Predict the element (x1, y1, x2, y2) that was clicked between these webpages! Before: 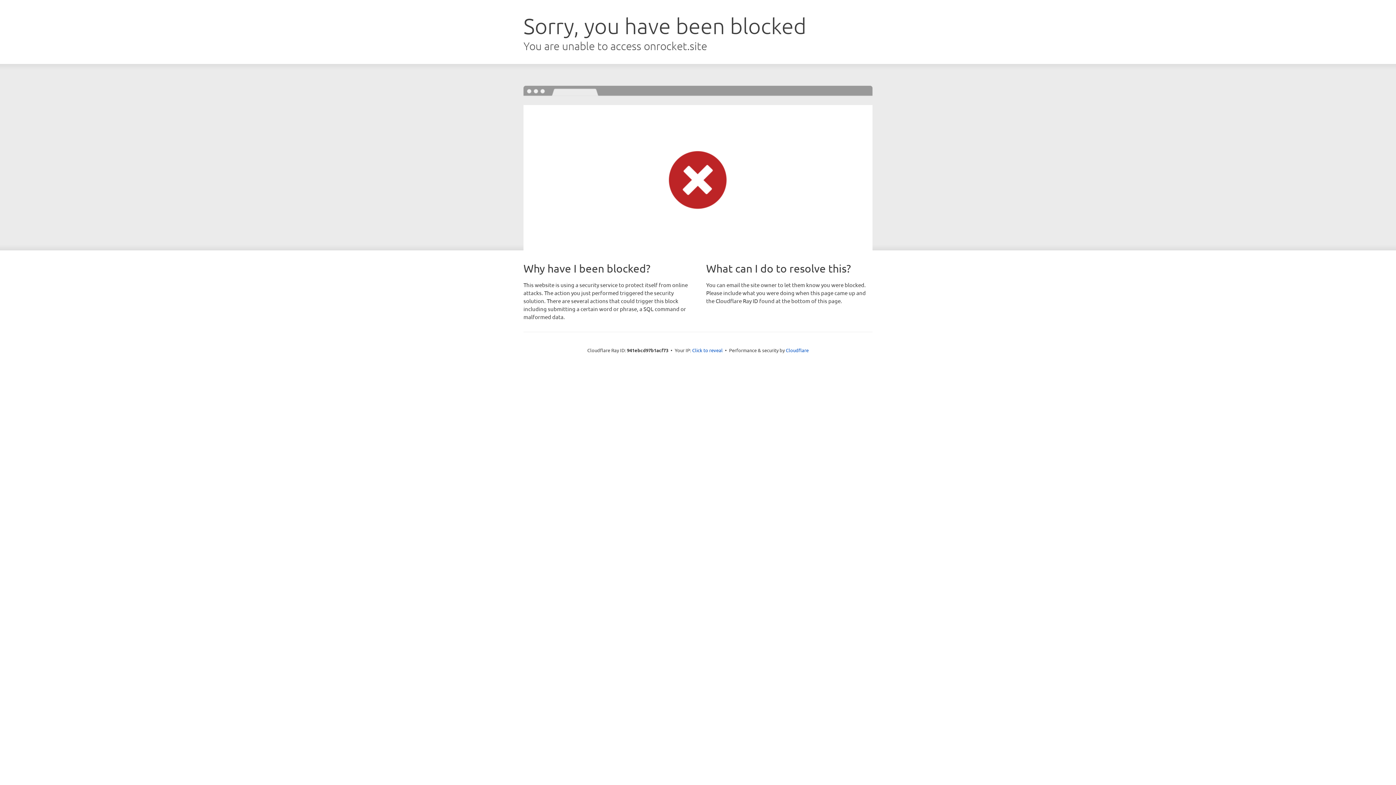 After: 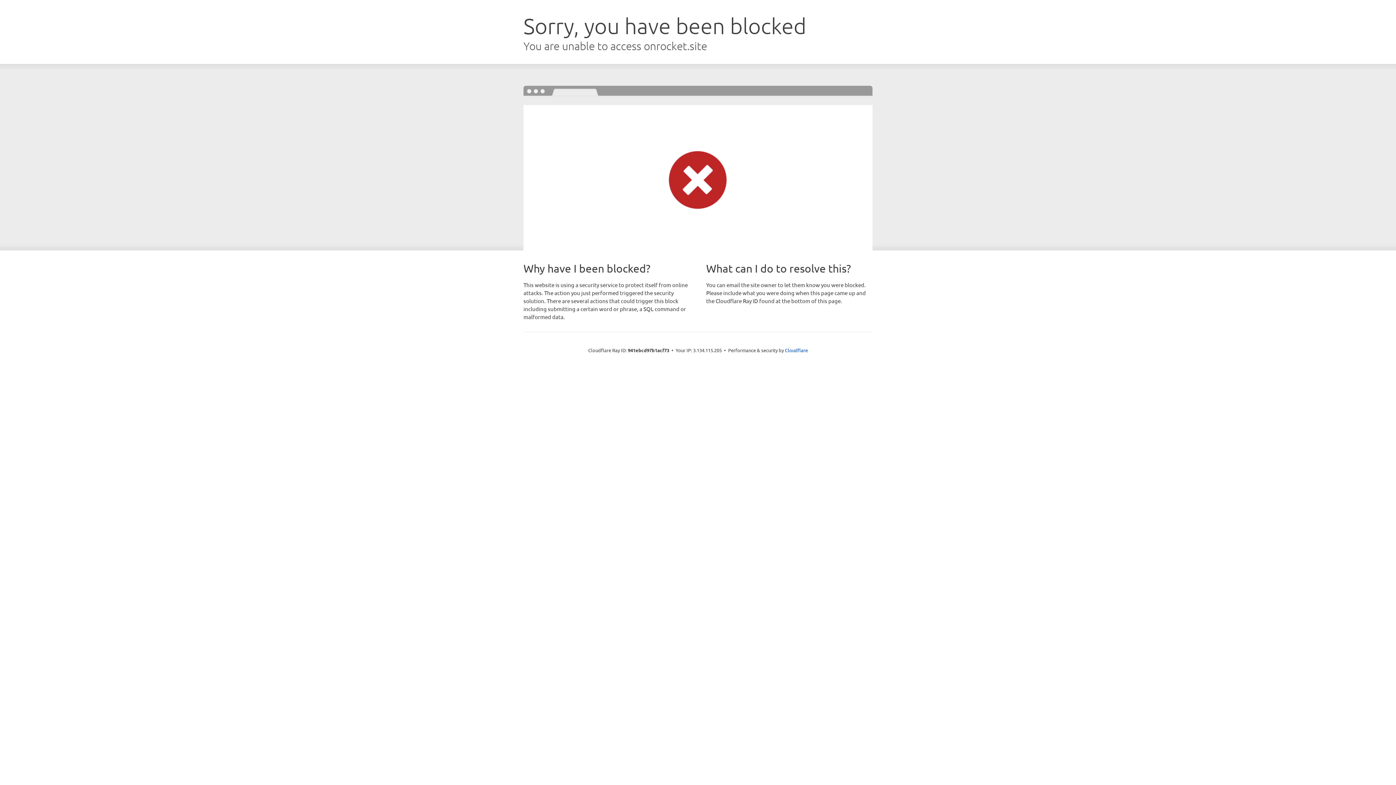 Action: bbox: (692, 346, 722, 353) label: Click to reveal